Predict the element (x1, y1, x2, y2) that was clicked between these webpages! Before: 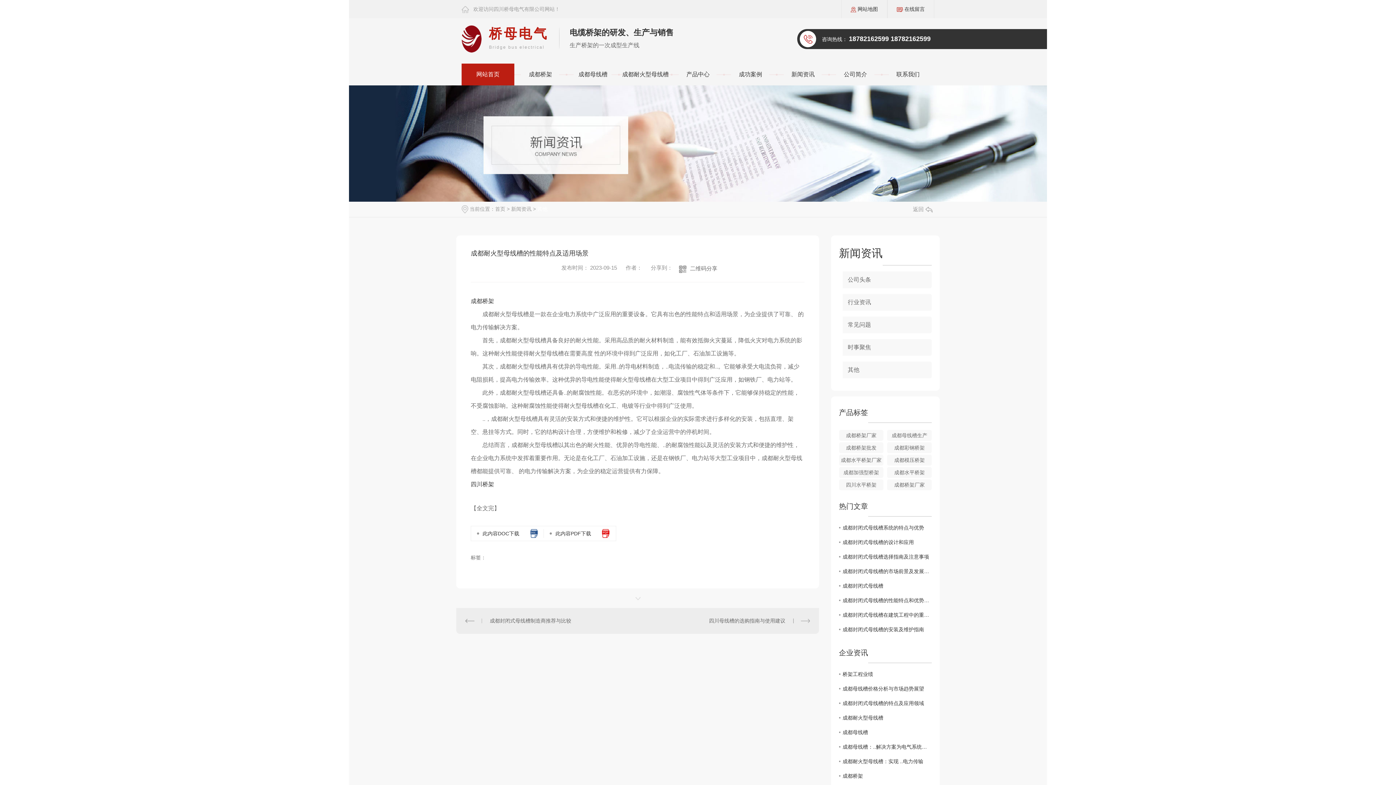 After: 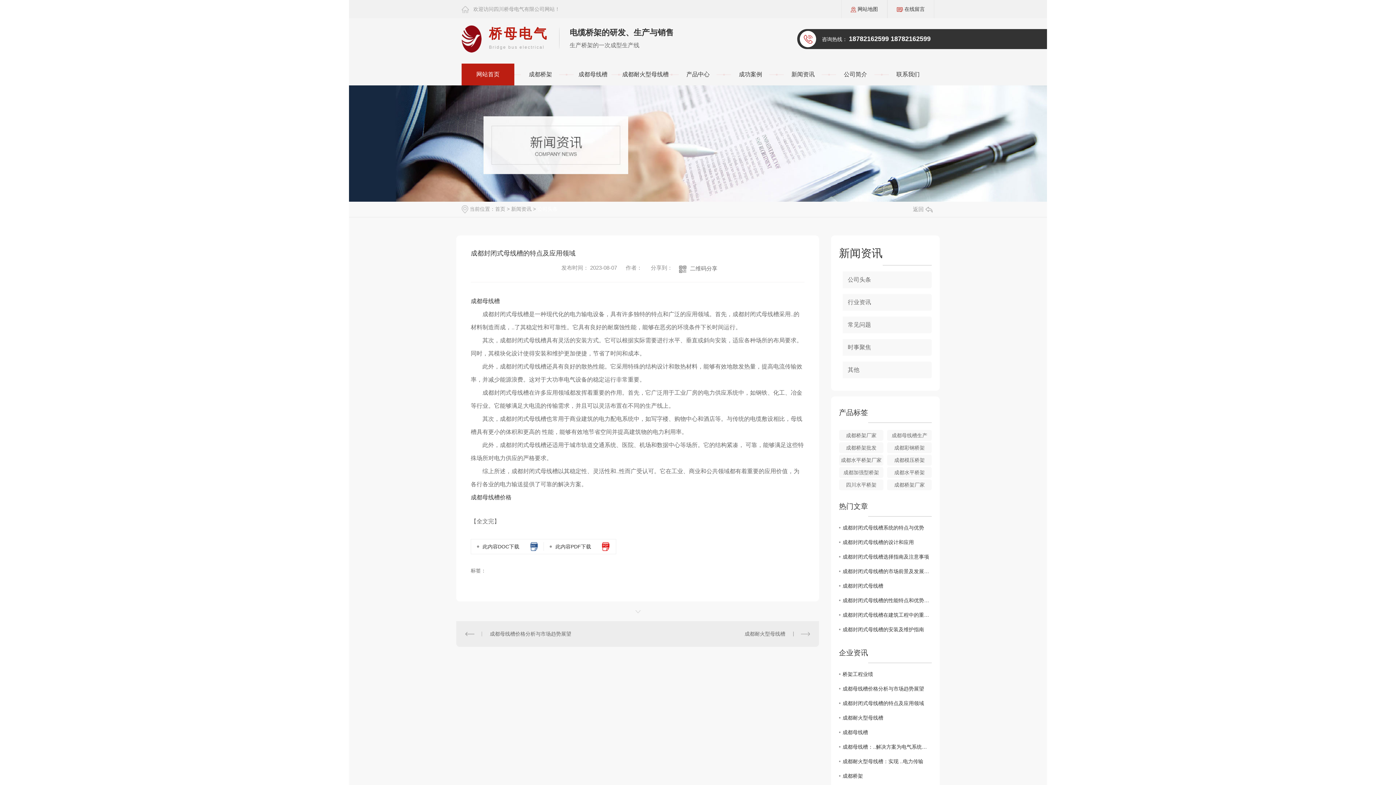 Action: label: 成都封闭式母线槽的特点及应用领域 bbox: (839, 696, 932, 711)